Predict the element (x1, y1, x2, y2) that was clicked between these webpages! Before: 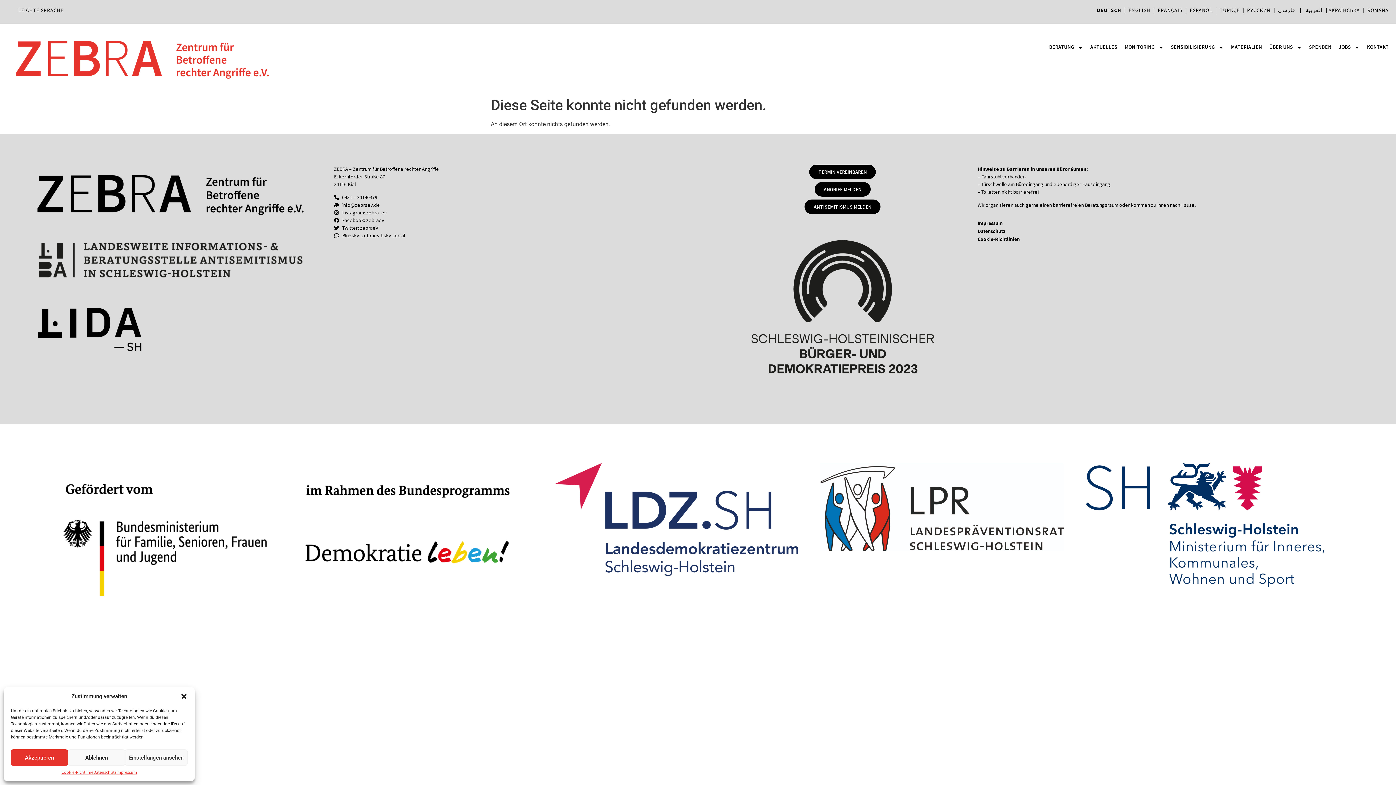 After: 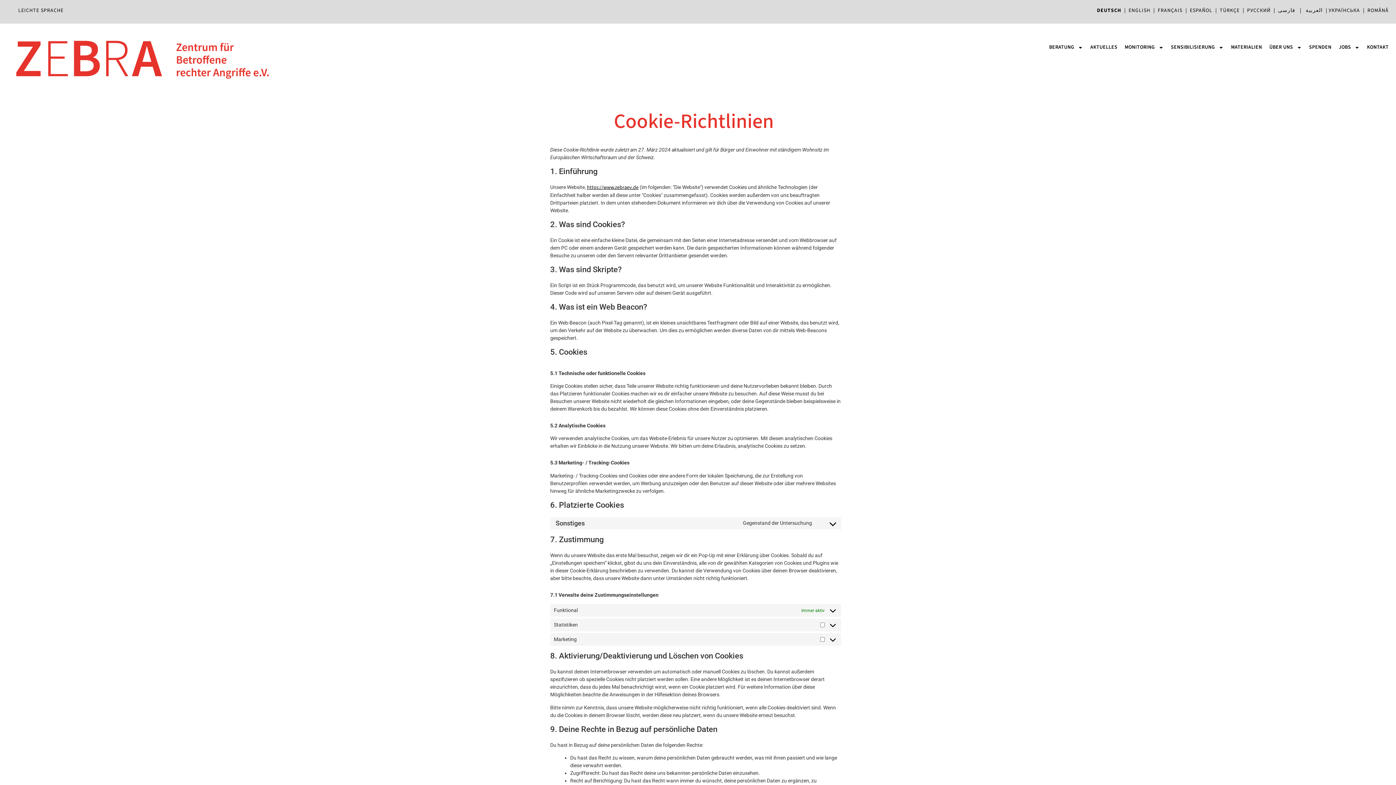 Action: bbox: (61, 769, 93, 776) label: Cookie-Richtlinie